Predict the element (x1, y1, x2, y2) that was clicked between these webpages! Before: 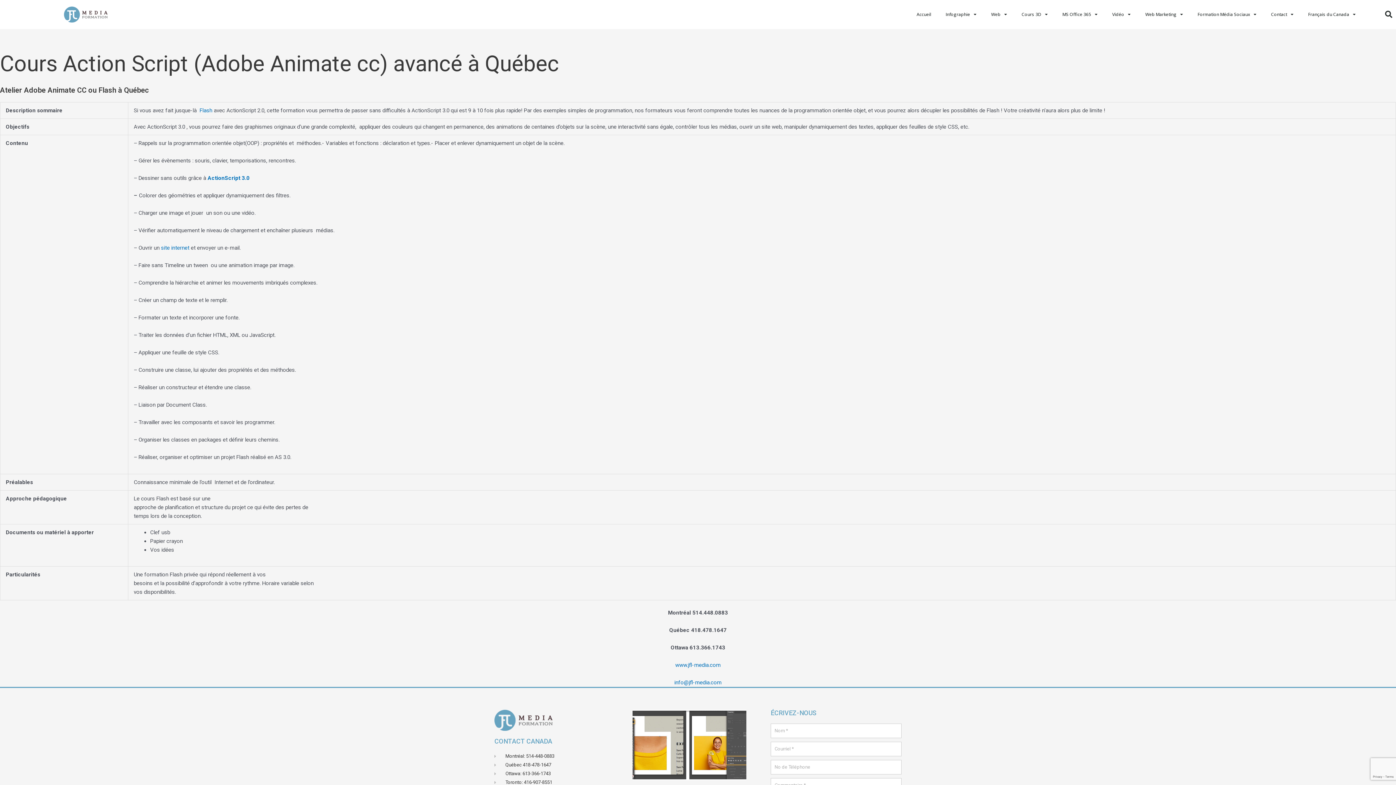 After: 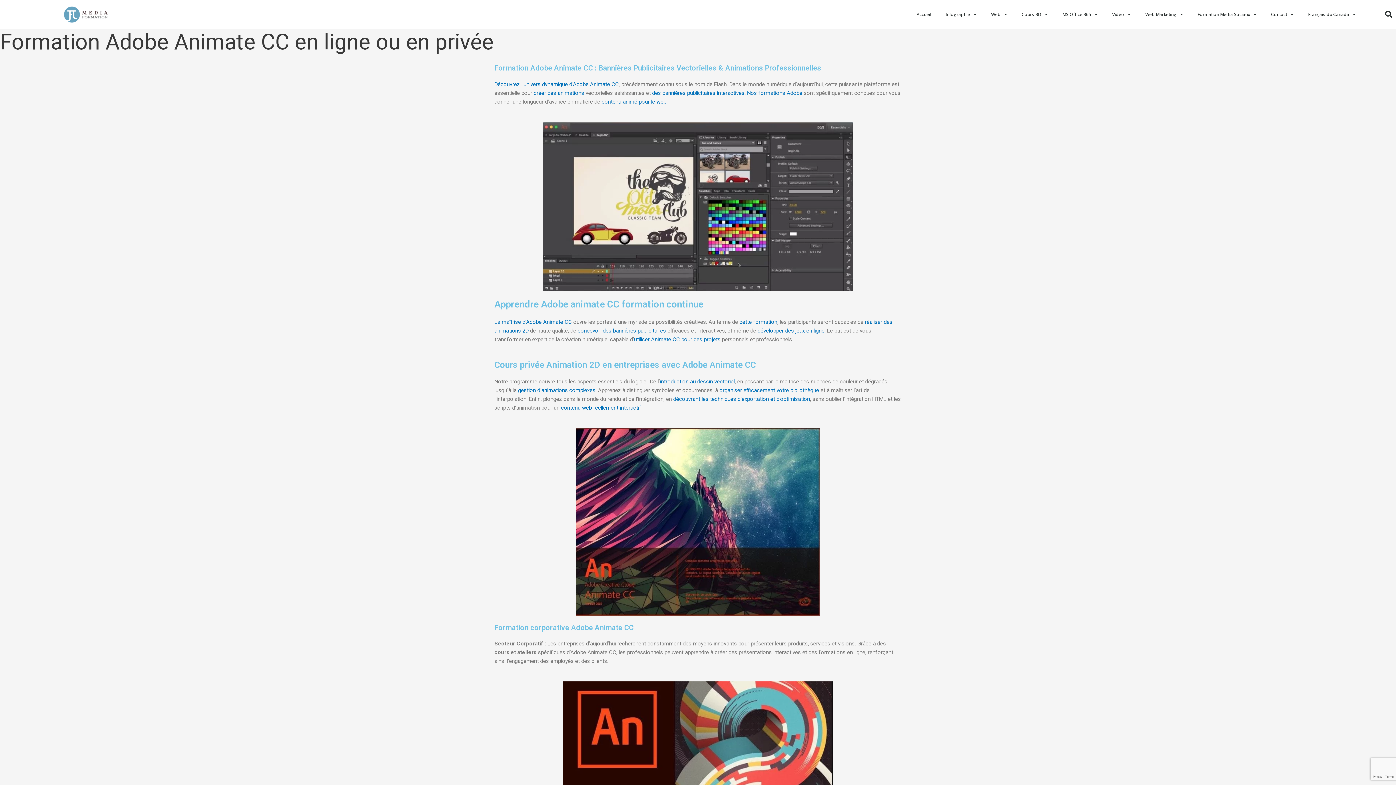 Action: bbox: (199, 107, 212, 113) label: Flash